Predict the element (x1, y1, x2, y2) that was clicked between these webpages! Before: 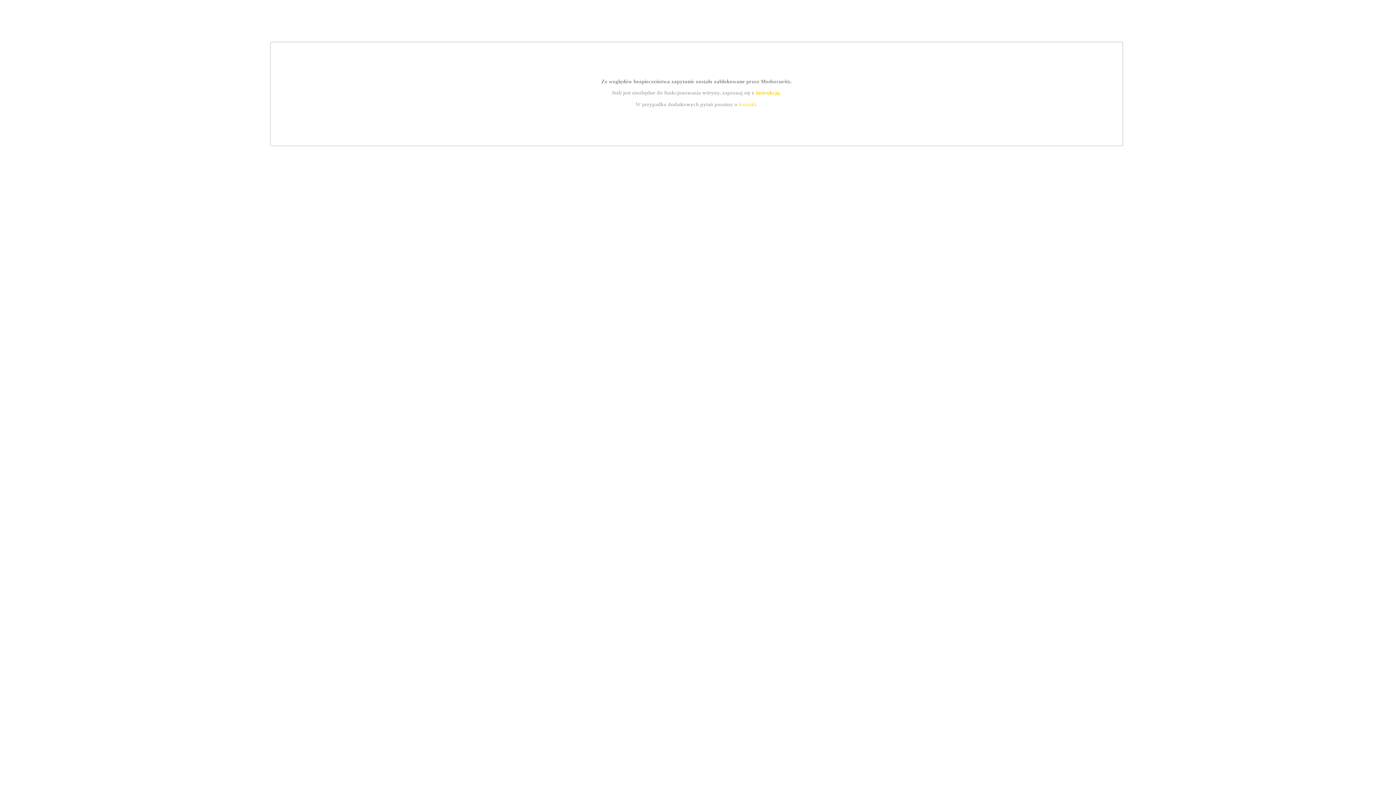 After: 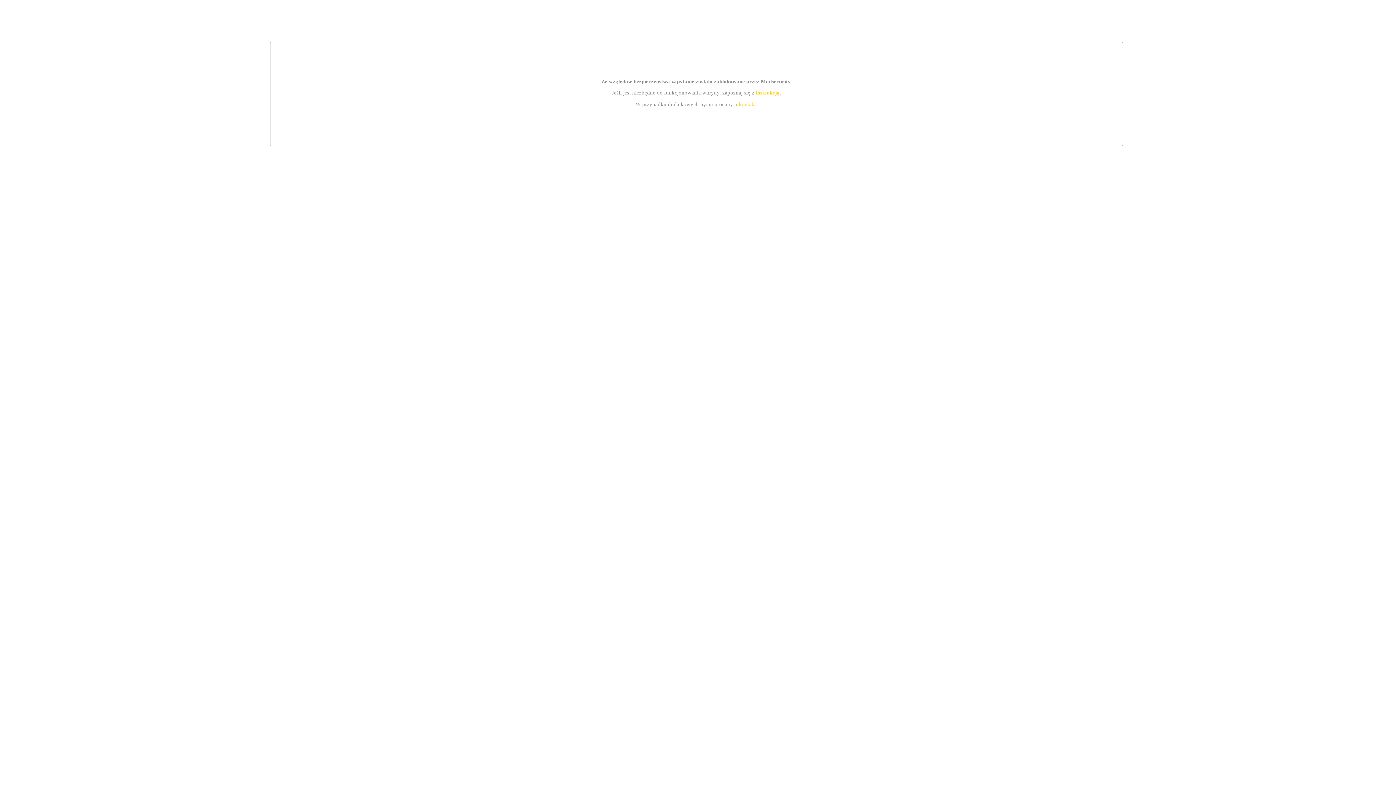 Action: bbox: (739, 101, 756, 107) label: kontakt